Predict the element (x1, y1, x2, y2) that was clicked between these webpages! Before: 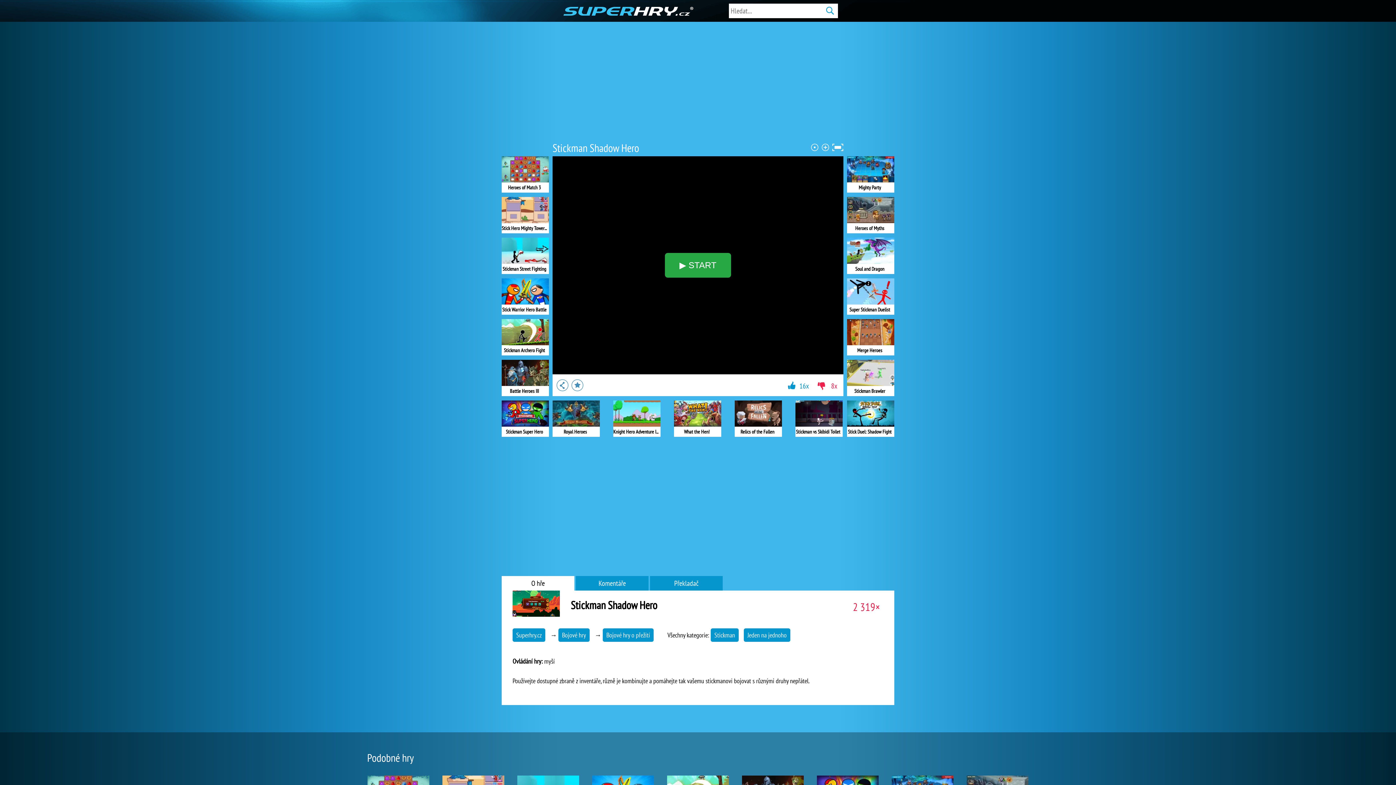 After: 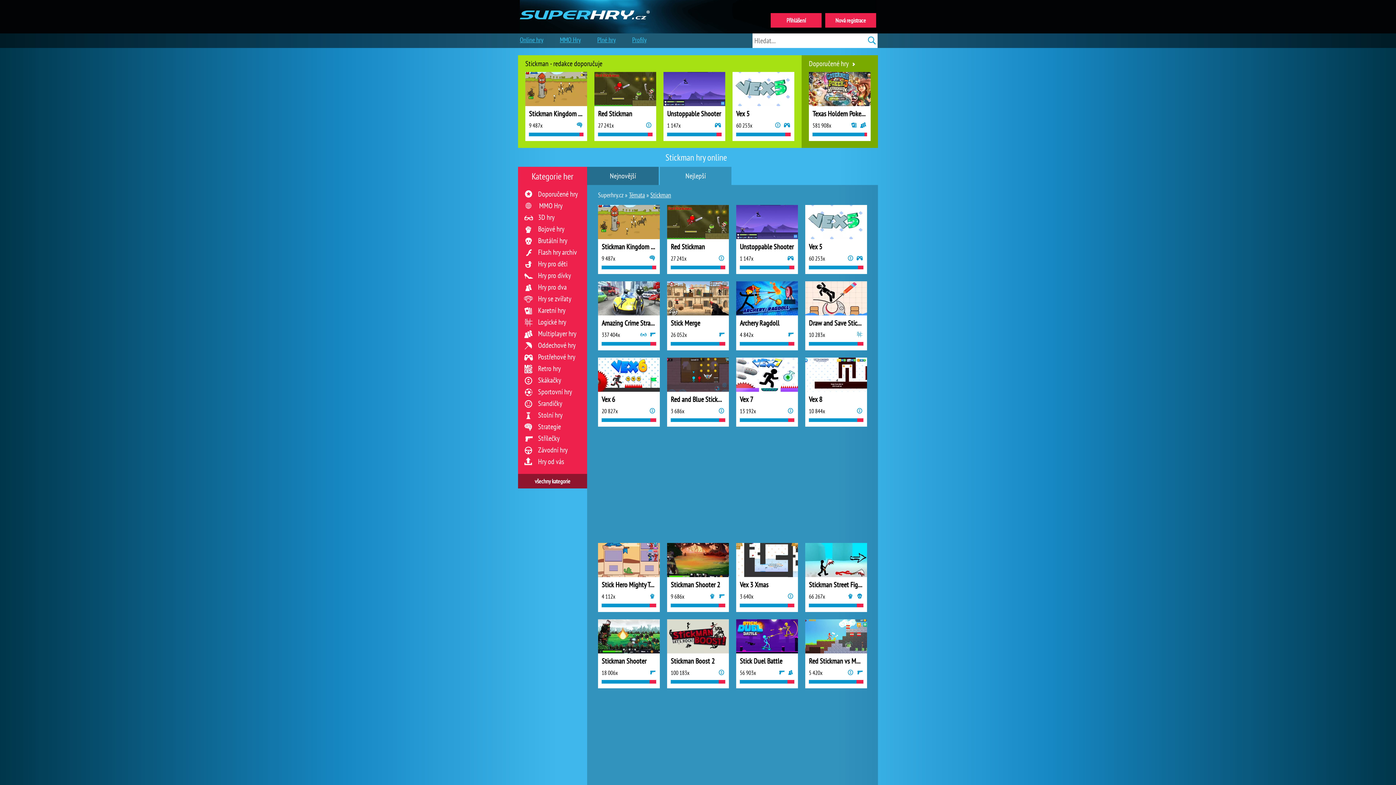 Action: label: Stickman bbox: (710, 628, 738, 642)